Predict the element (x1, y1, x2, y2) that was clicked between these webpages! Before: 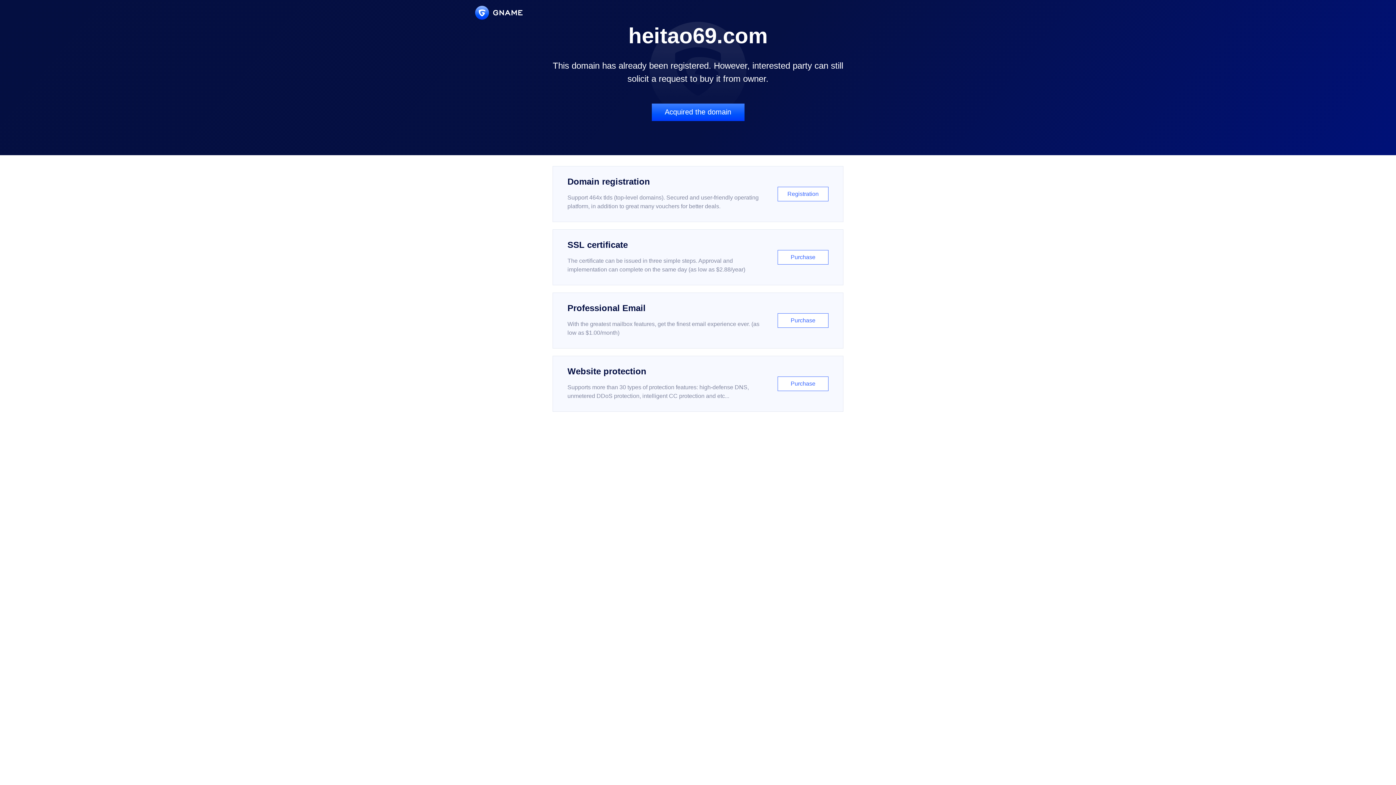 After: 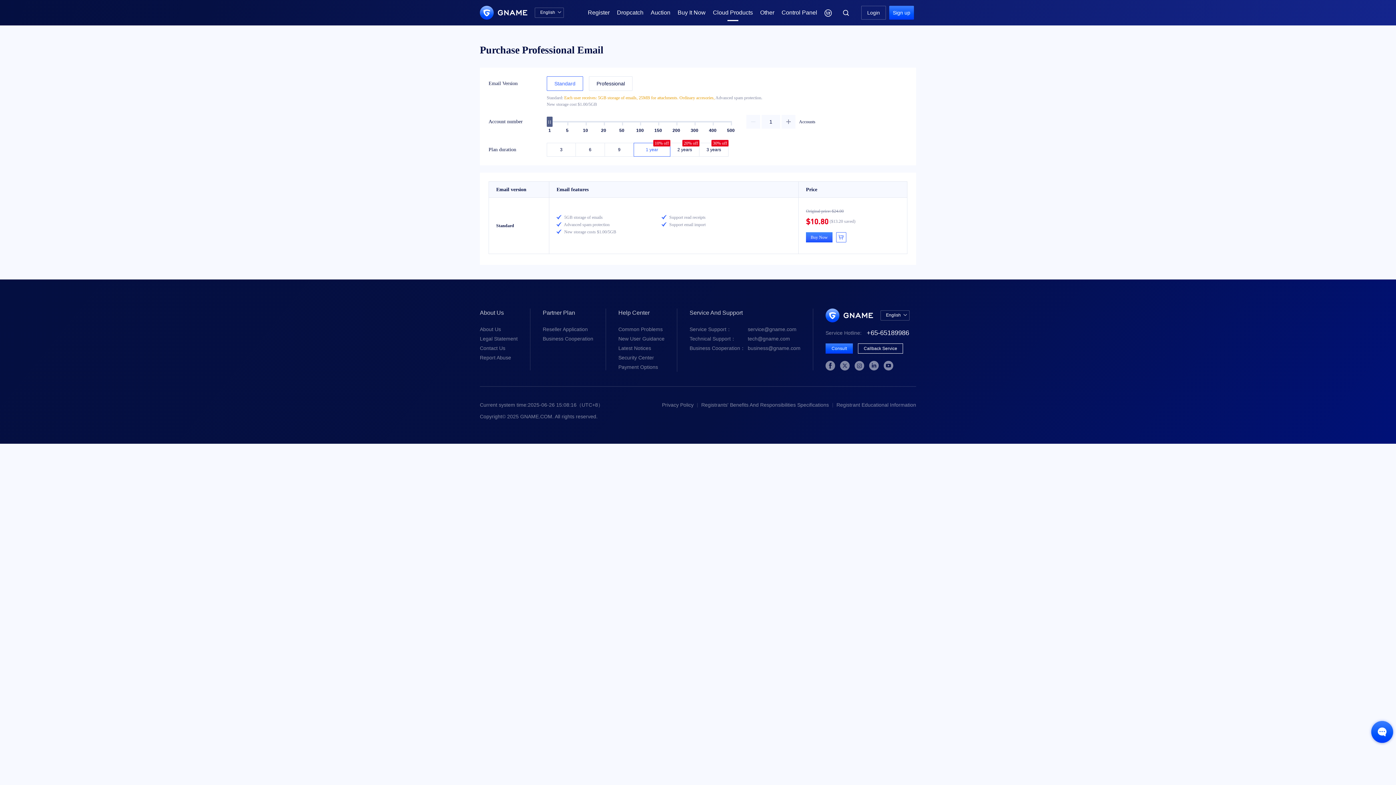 Action: label: Professional Email

With the greatest mailbox features, get the finest email experience ever. (as low as $1.00/month)

Purchase bbox: (552, 292, 843, 348)